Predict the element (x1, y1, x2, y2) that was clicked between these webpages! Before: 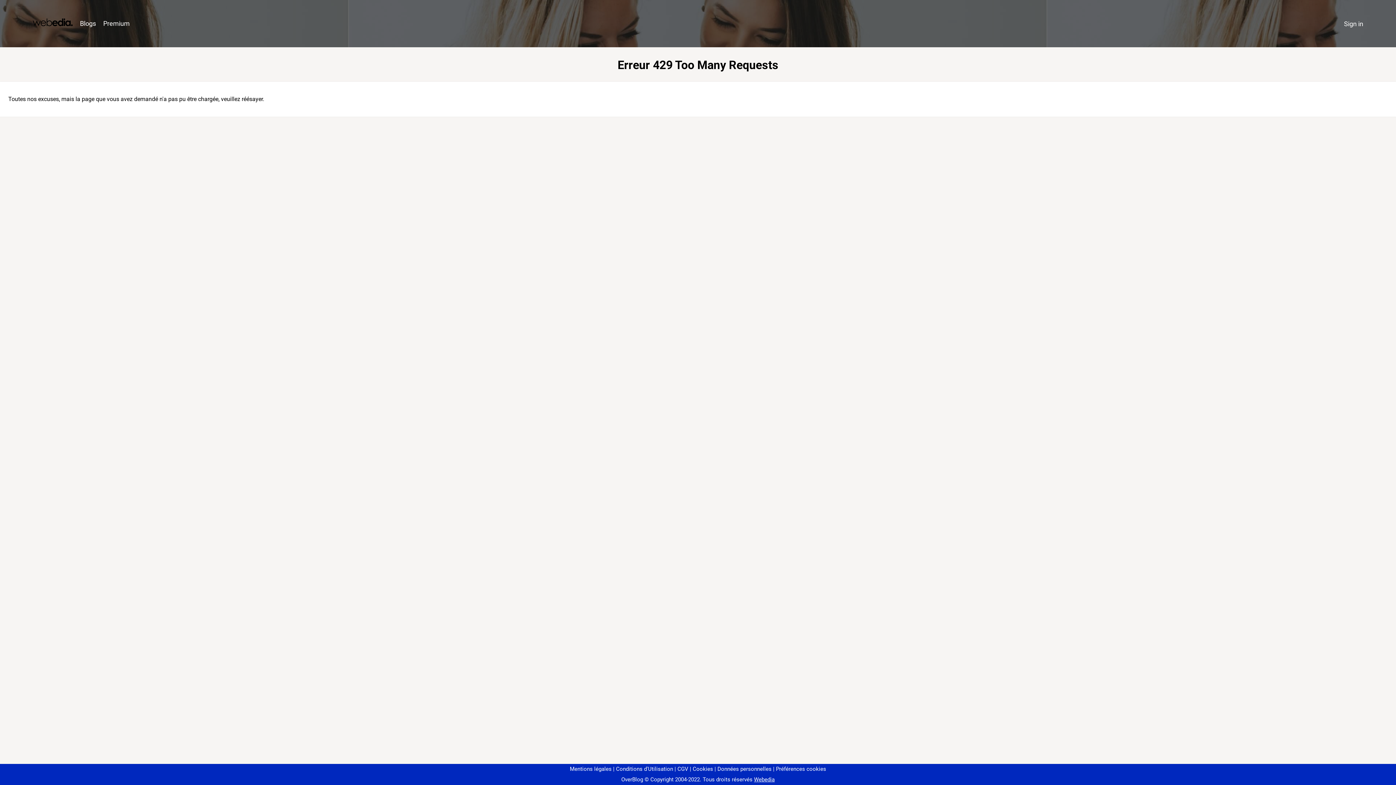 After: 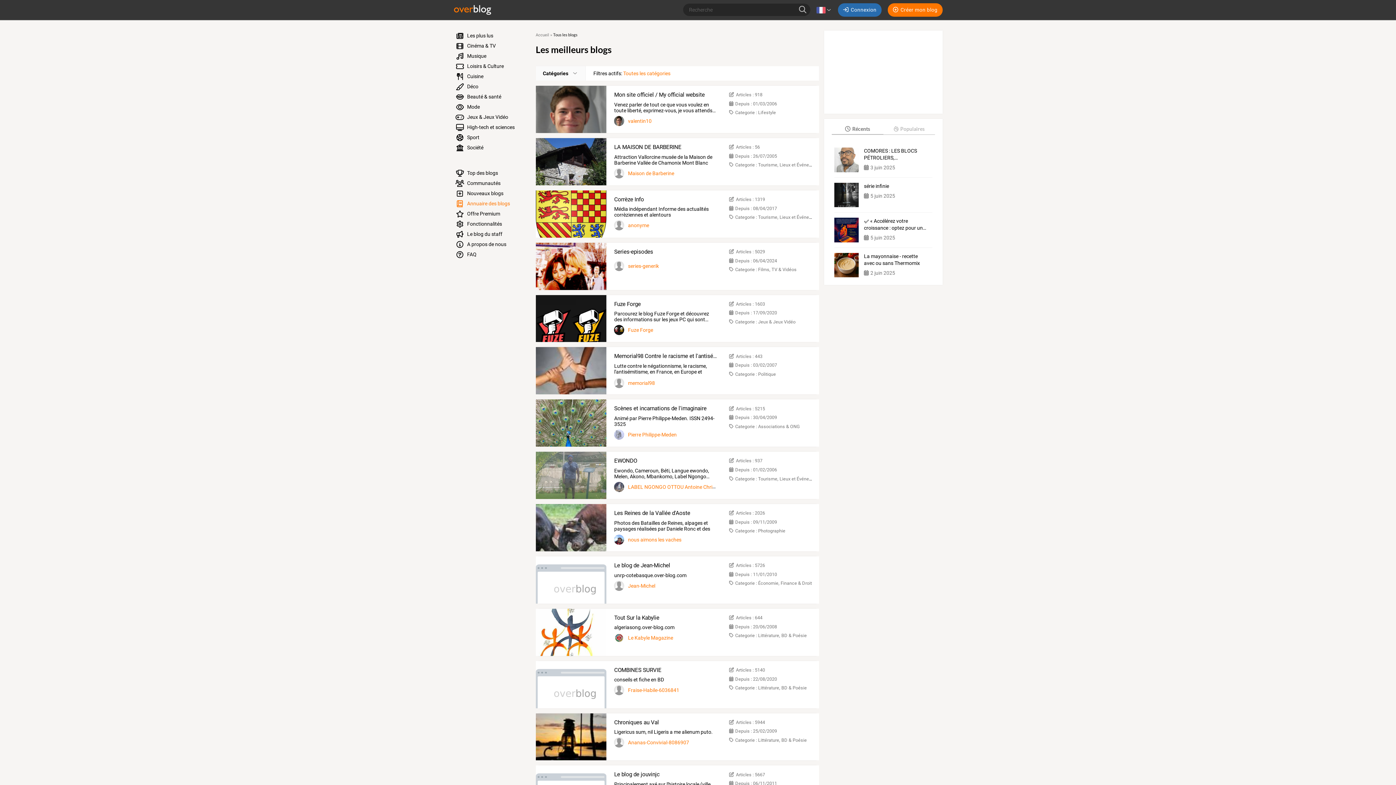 Action: label: Blogs bbox: (76, 16, 99, 31)